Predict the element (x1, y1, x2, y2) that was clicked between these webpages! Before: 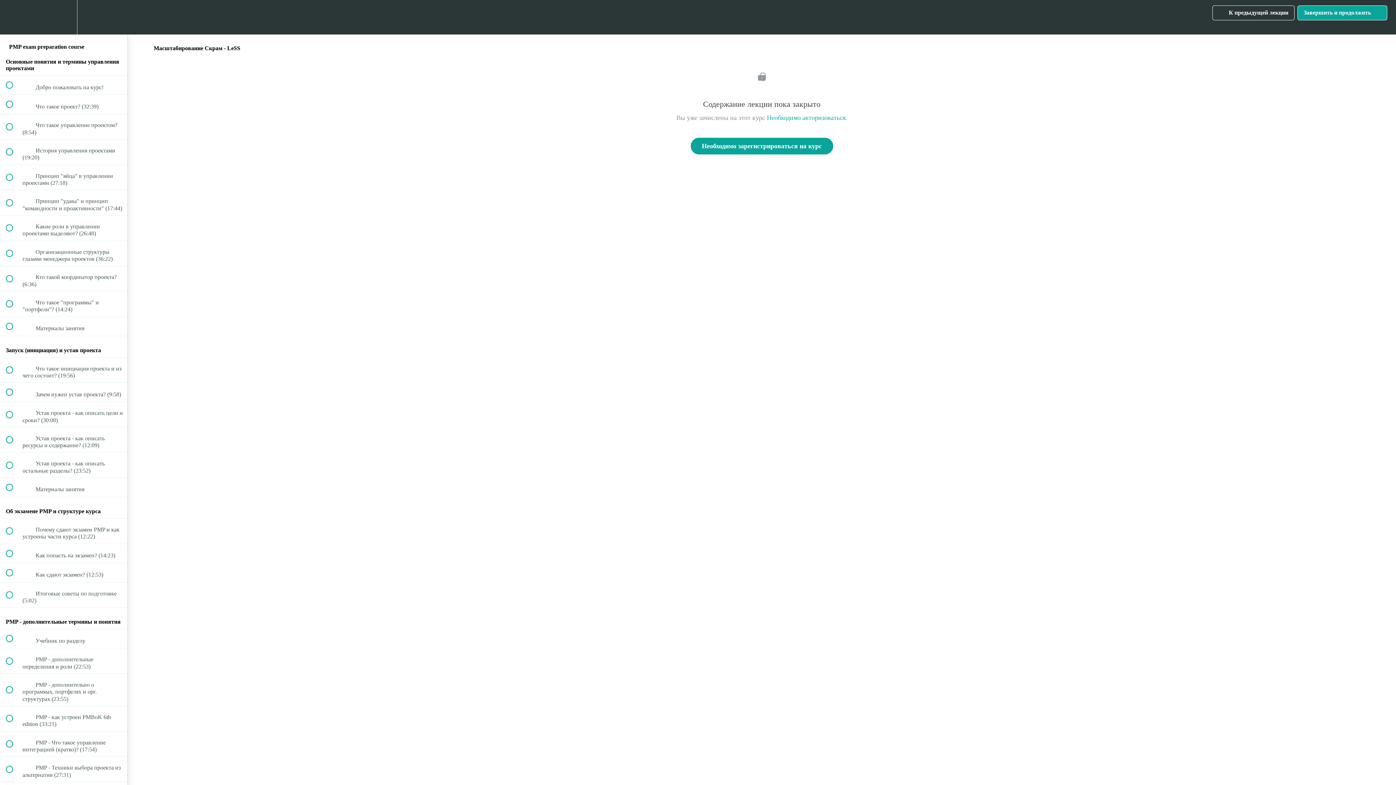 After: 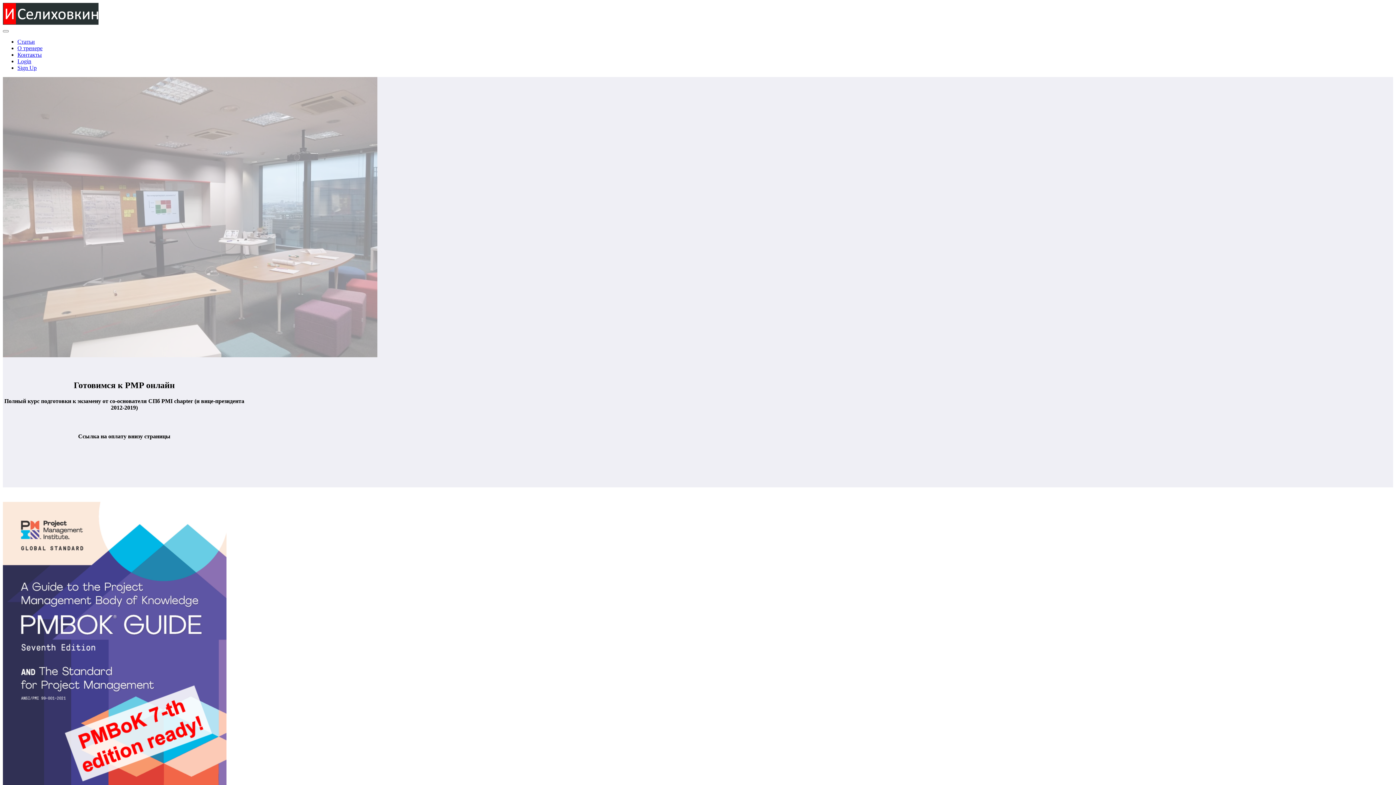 Action: label: Back to course curriculum bbox: (0, 0, 26, 34)